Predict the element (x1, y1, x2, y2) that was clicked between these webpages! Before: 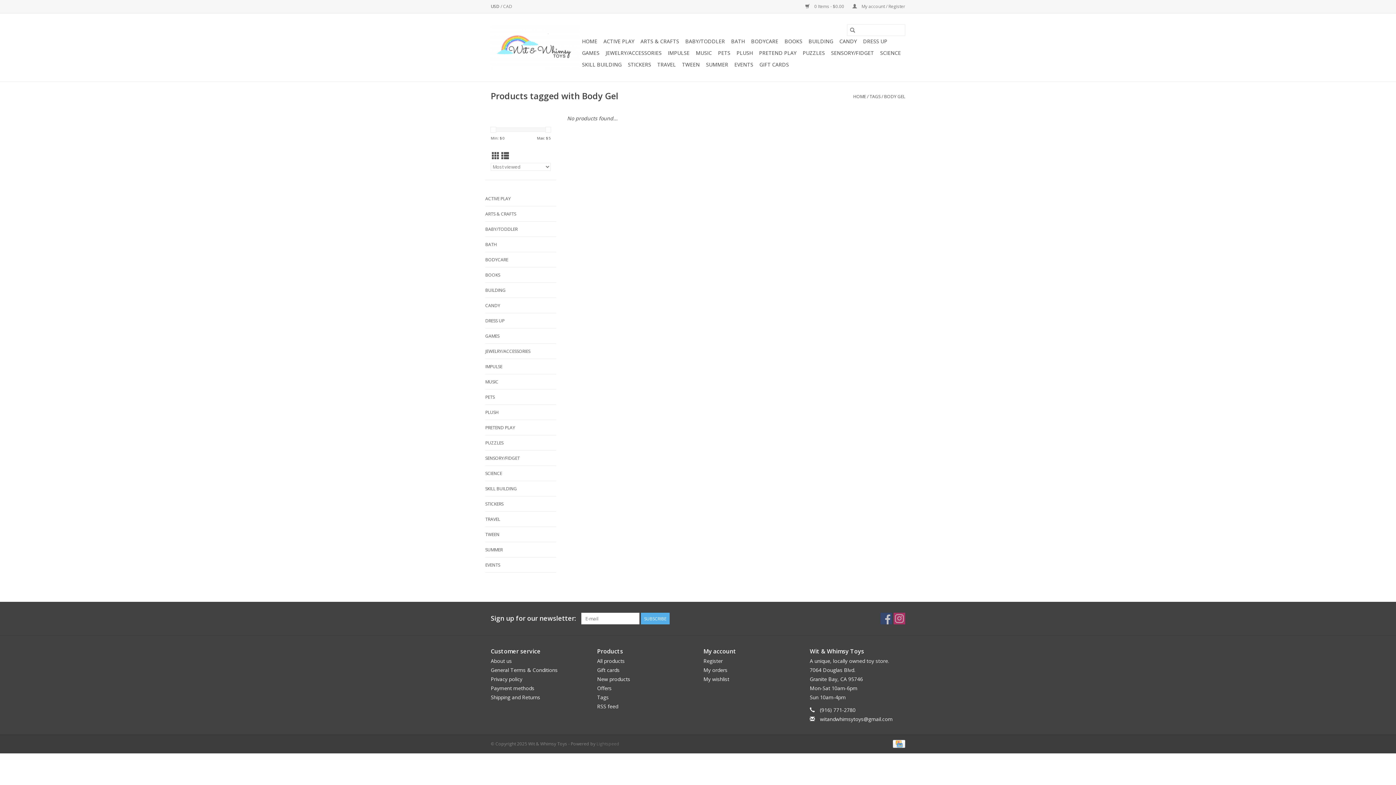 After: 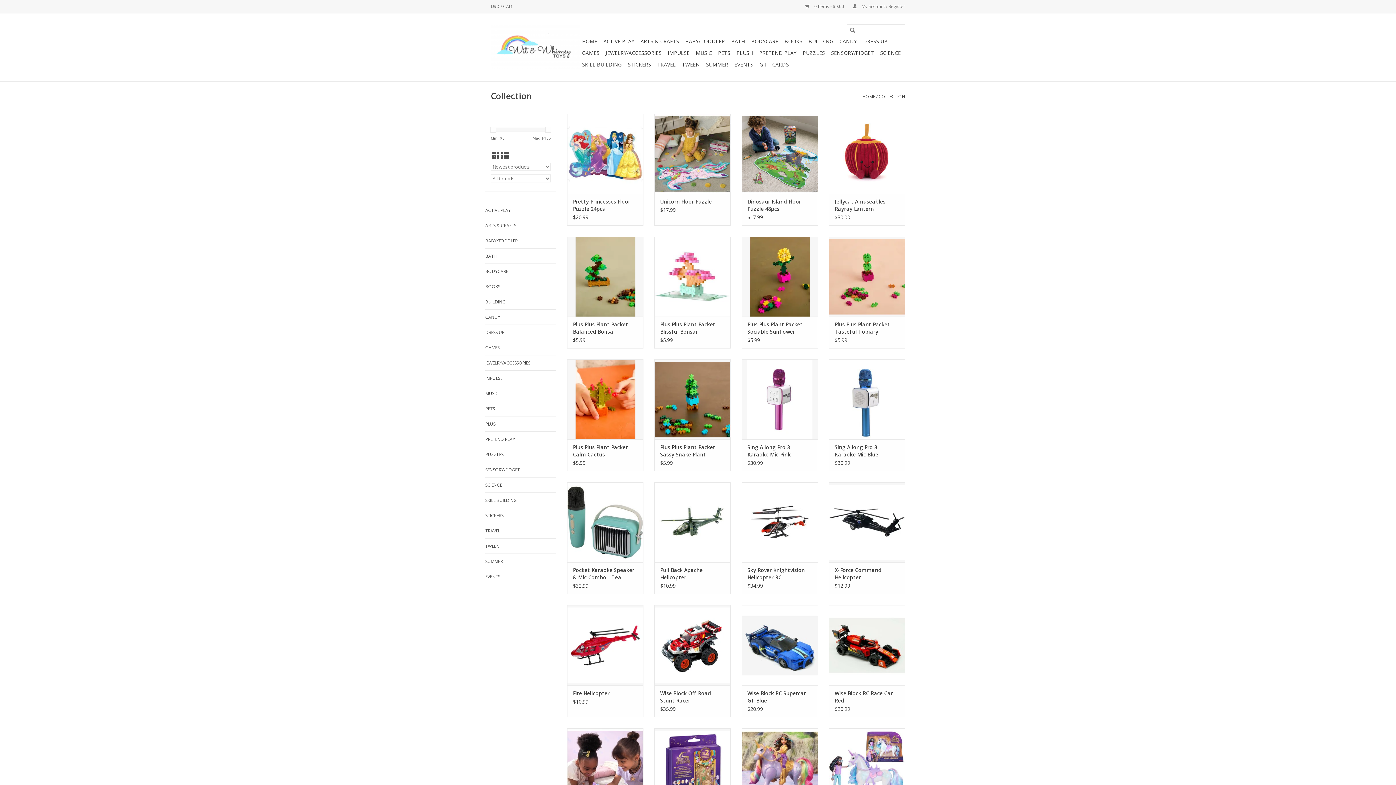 Action: bbox: (597, 676, 630, 682) label: New products